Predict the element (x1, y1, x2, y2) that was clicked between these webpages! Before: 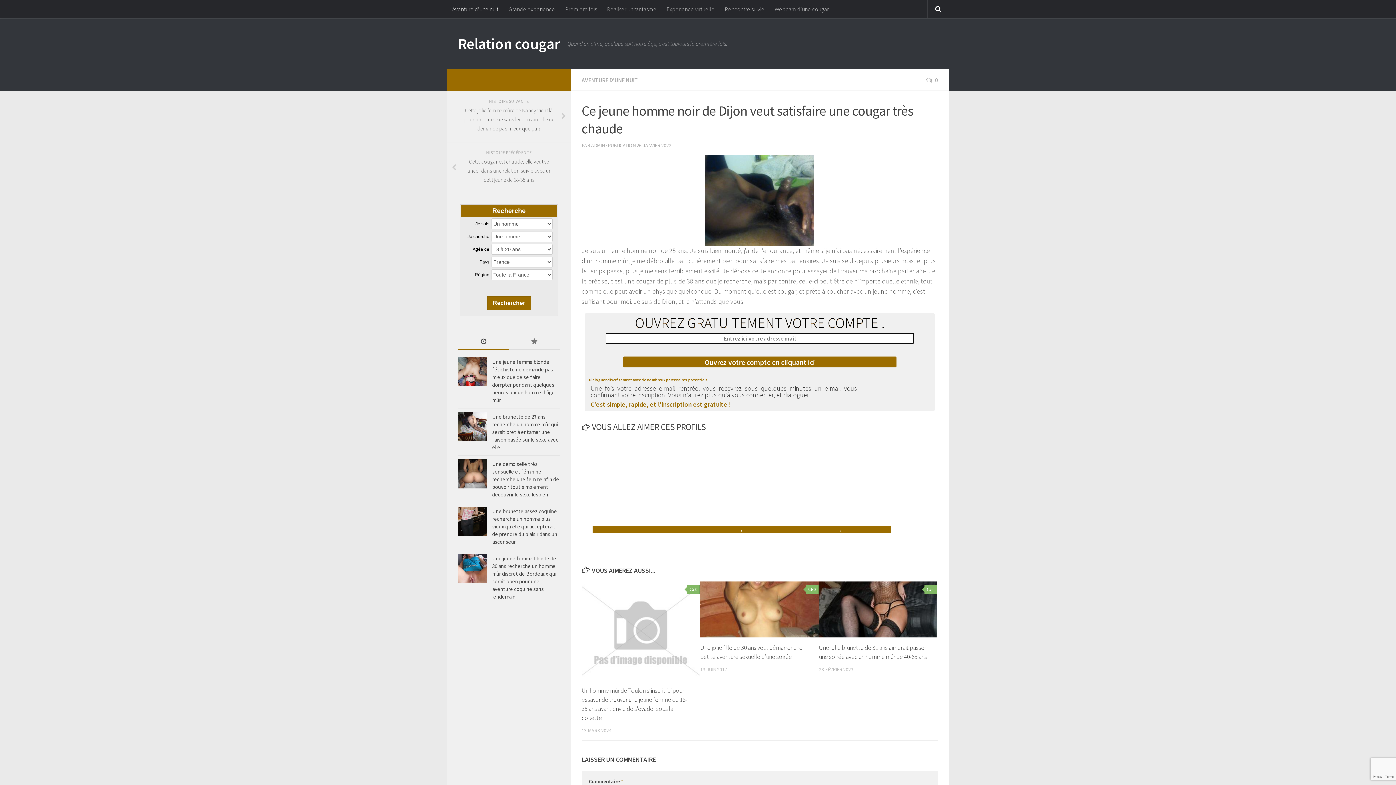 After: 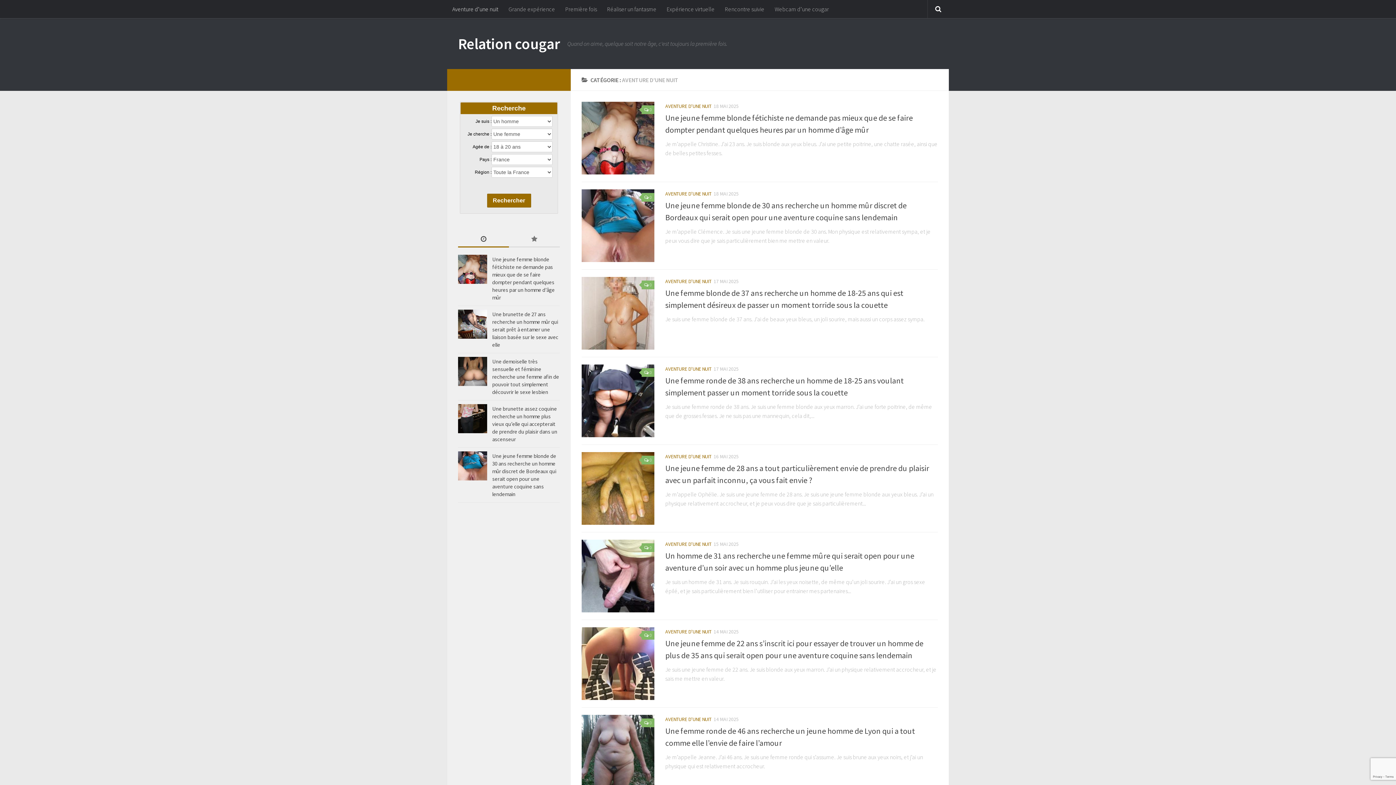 Action: bbox: (447, 0, 503, 18) label: Aventure d’une nuit